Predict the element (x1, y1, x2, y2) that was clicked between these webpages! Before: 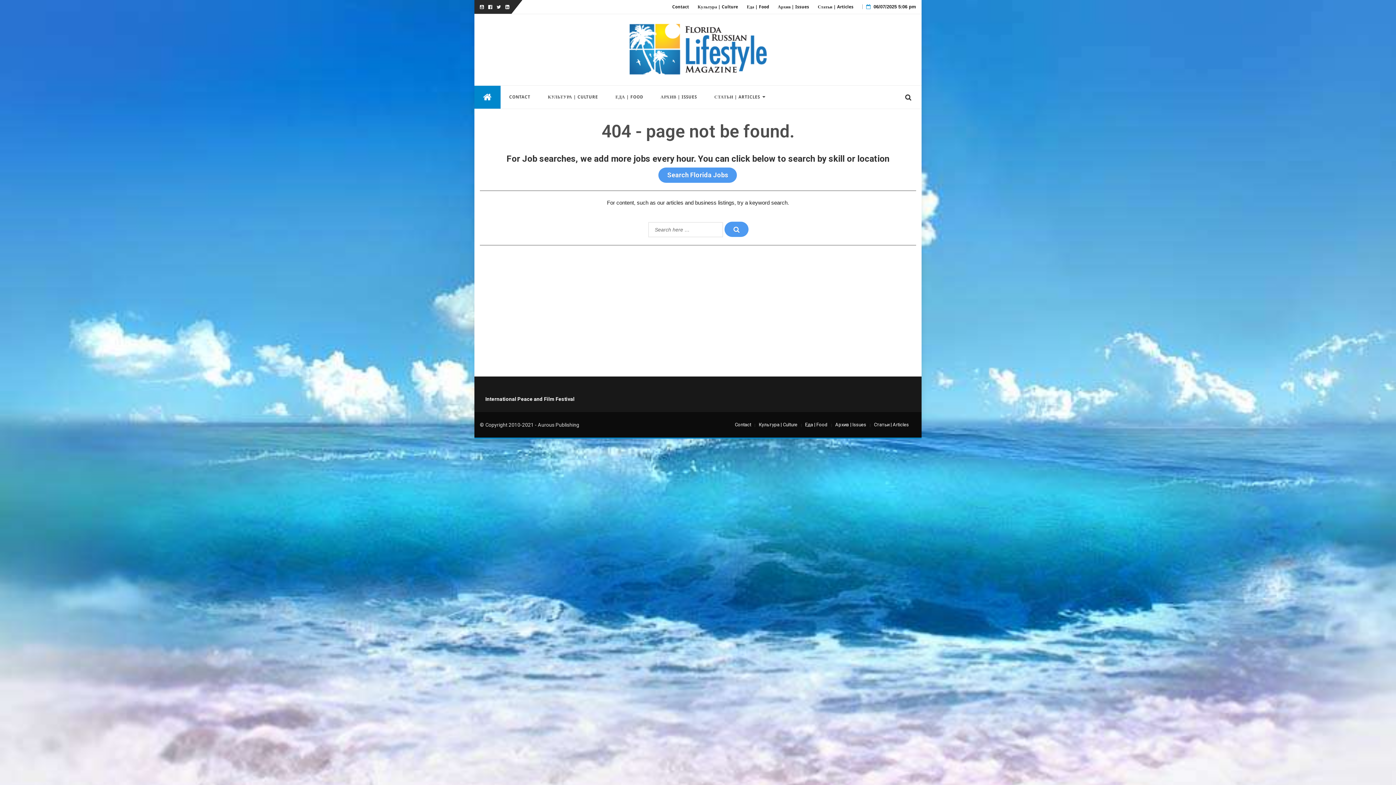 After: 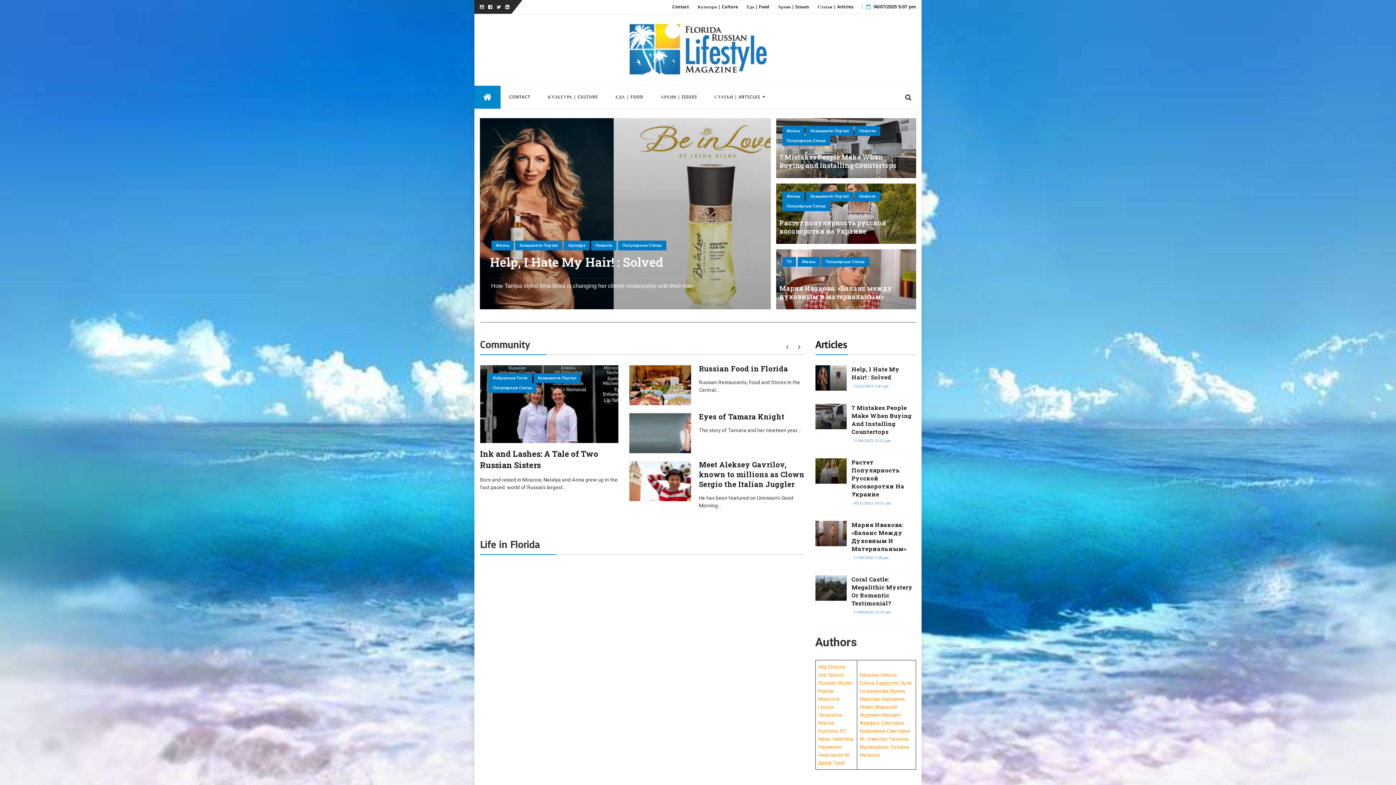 Action: bbox: (625, 38, 770, 58)